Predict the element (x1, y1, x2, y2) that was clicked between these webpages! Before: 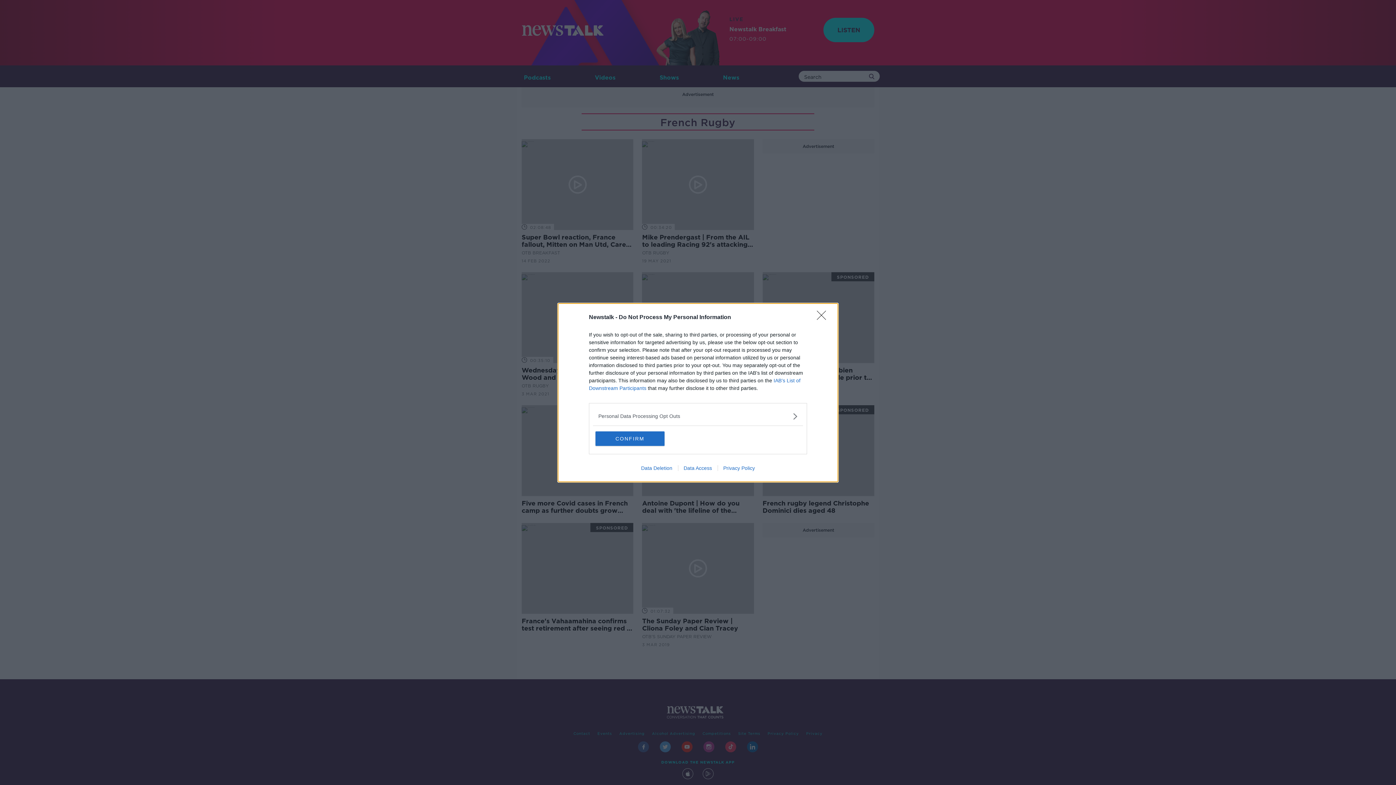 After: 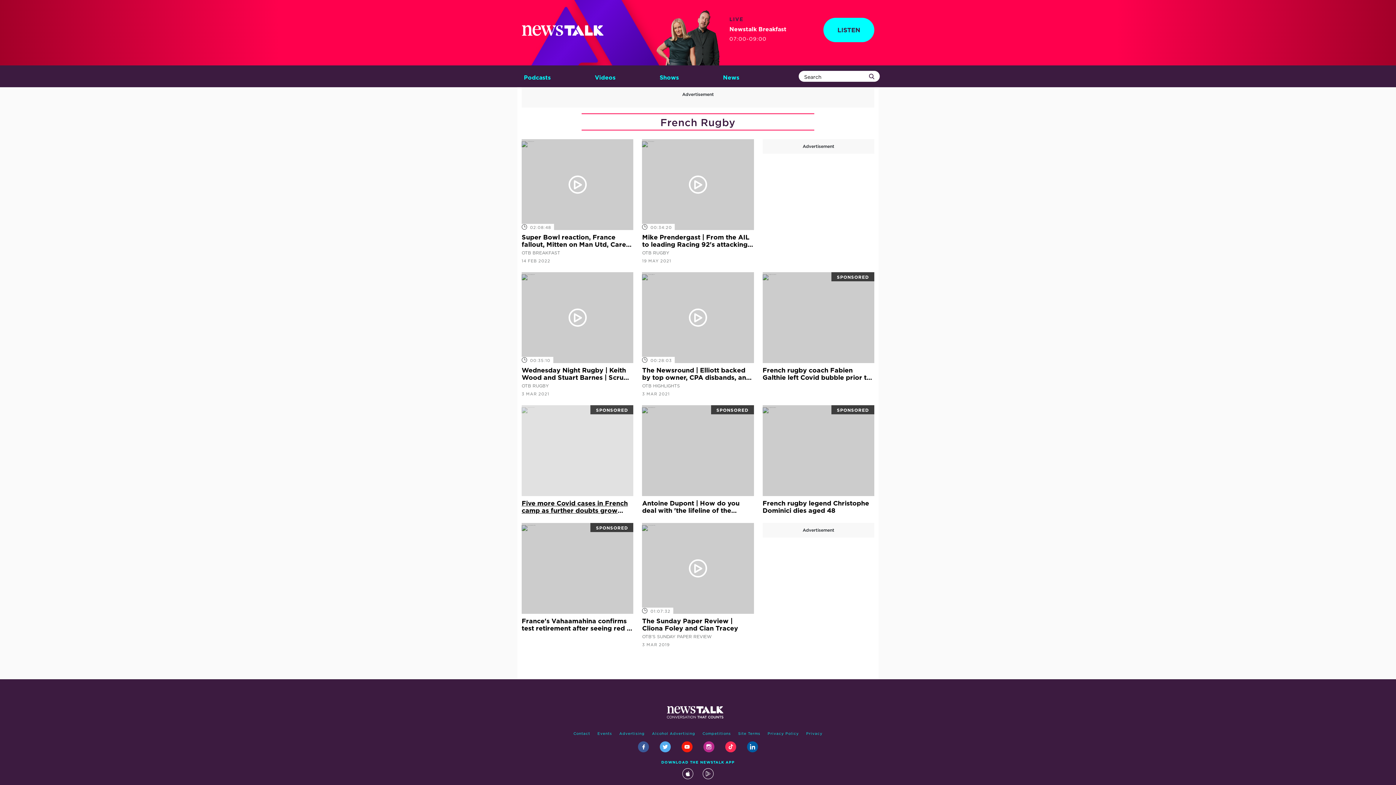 Action: label: CONFIRM bbox: (595, 431, 664, 446)